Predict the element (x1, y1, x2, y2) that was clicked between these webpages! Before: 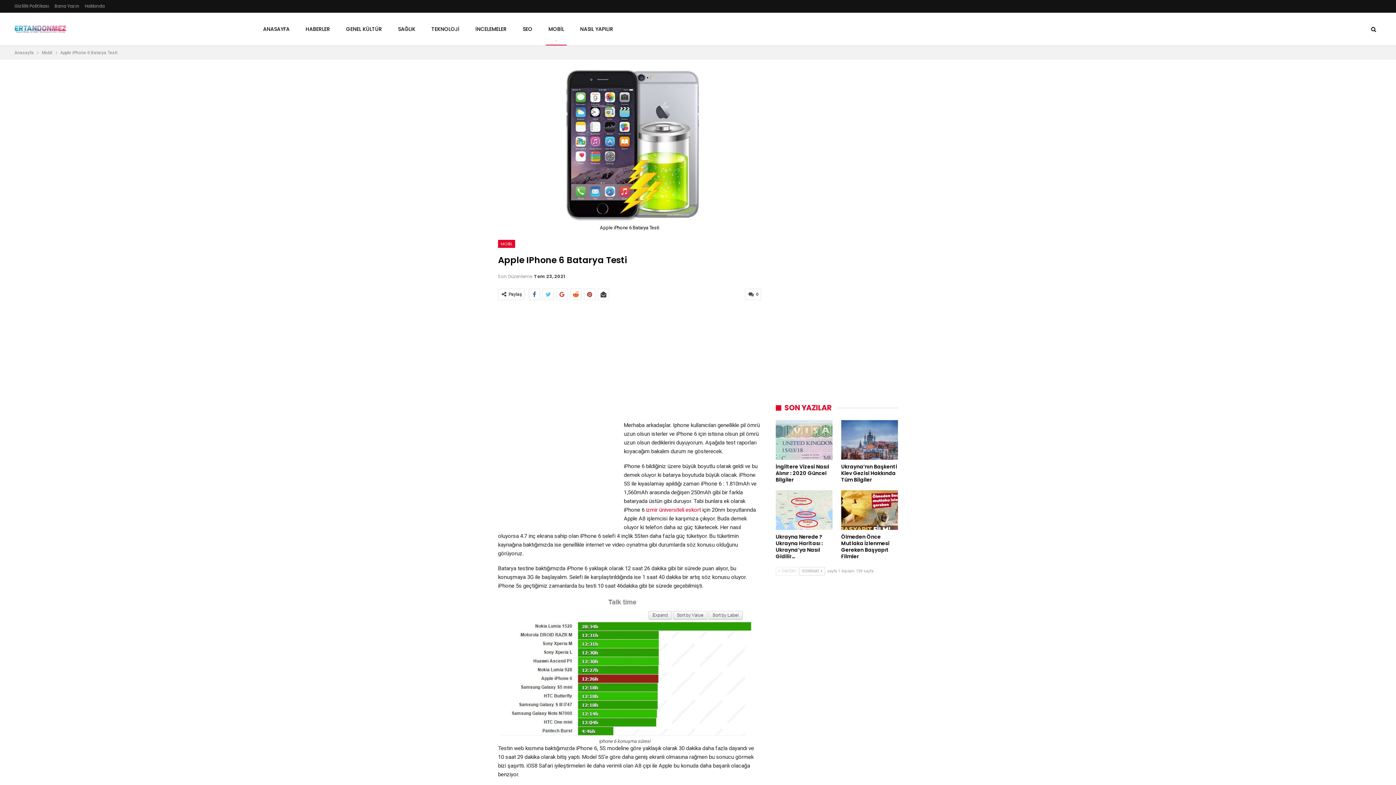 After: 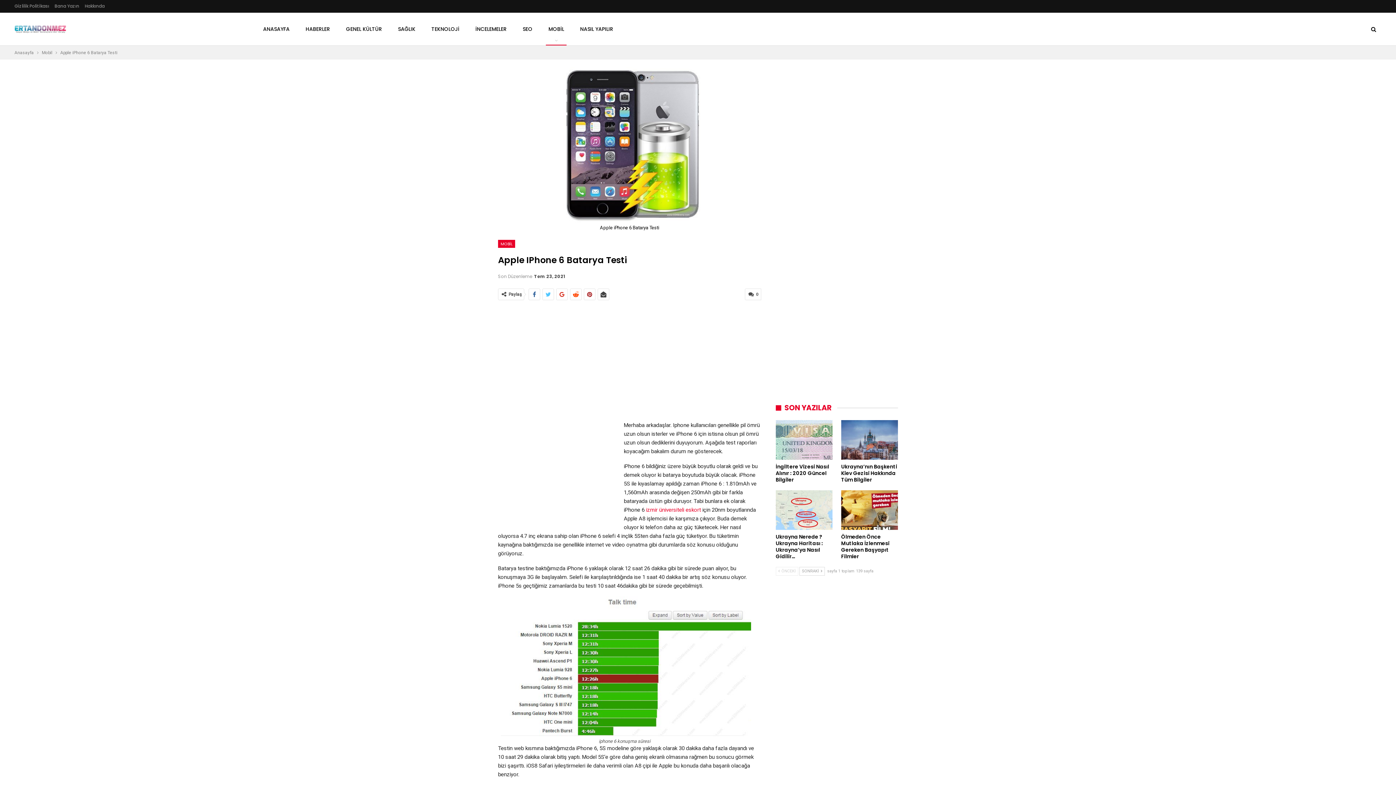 Action: bbox: (775, 567, 798, 576) label:  ÖNCEKİ